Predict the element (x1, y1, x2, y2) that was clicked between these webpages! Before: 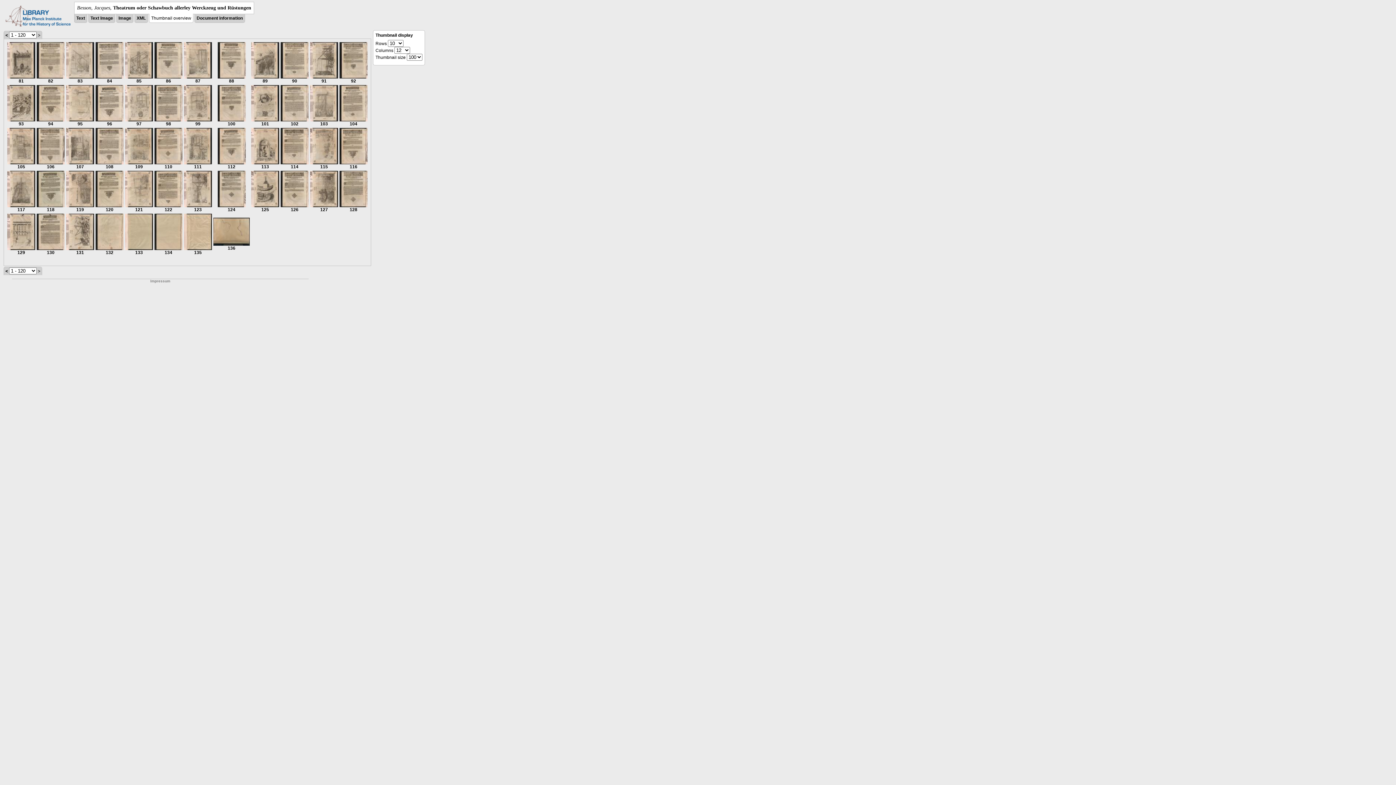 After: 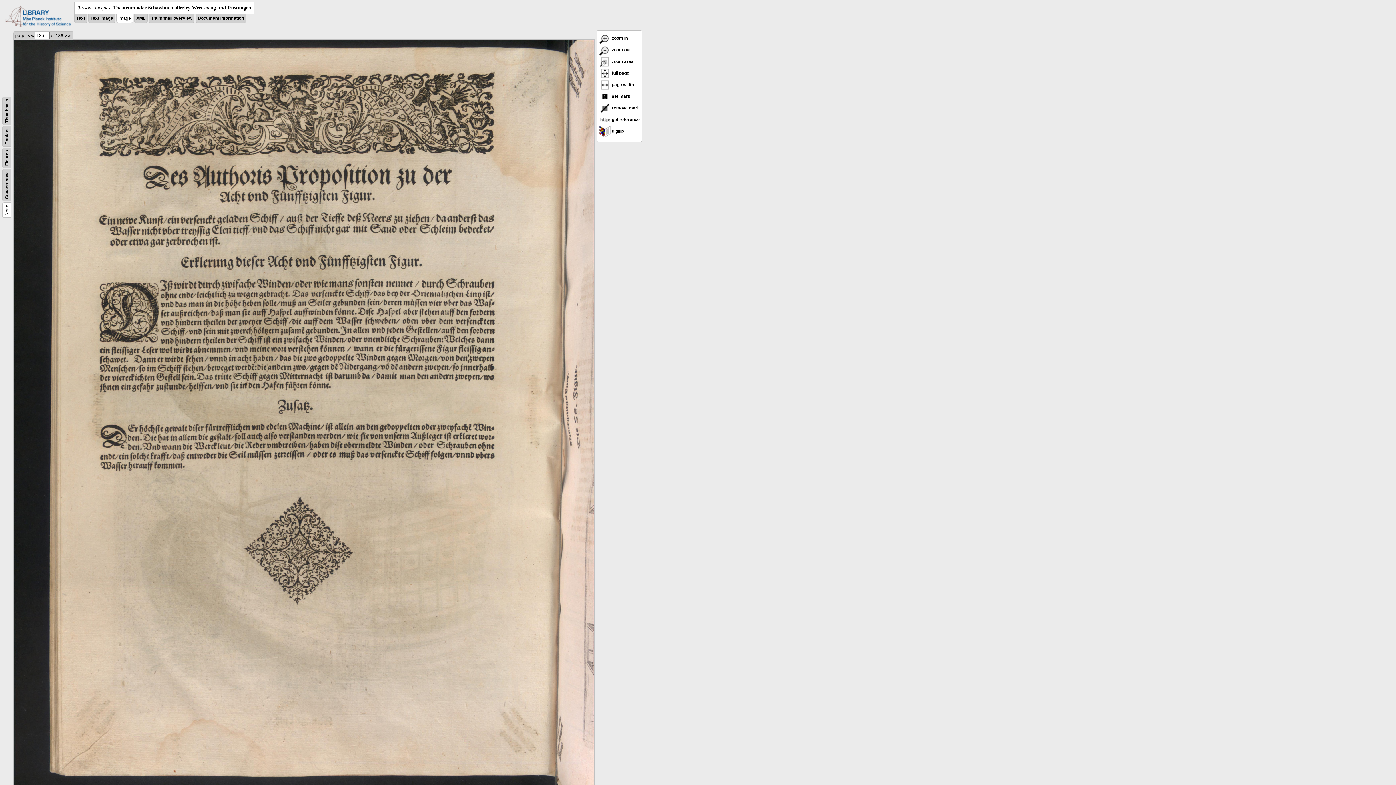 Action: bbox: (280, 203, 308, 212) label: 
126